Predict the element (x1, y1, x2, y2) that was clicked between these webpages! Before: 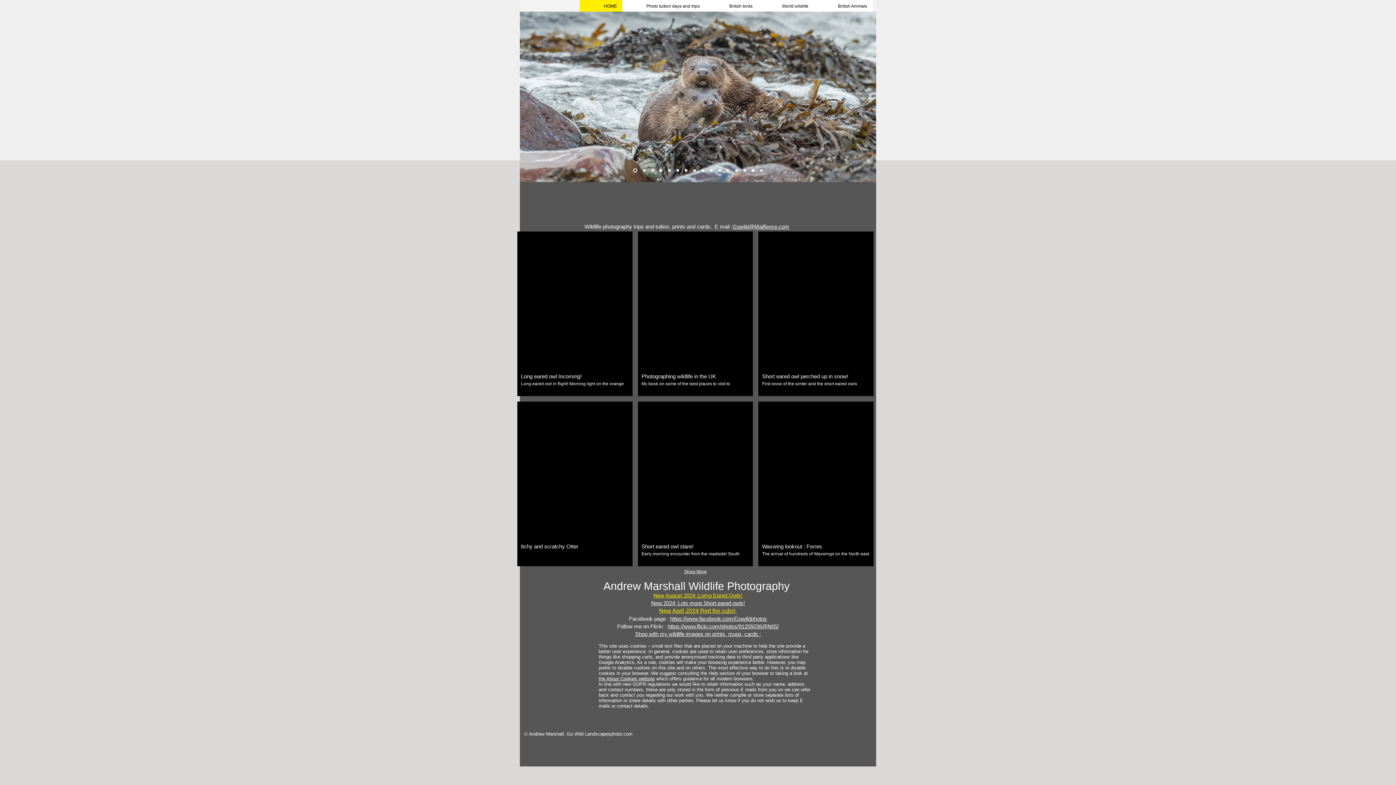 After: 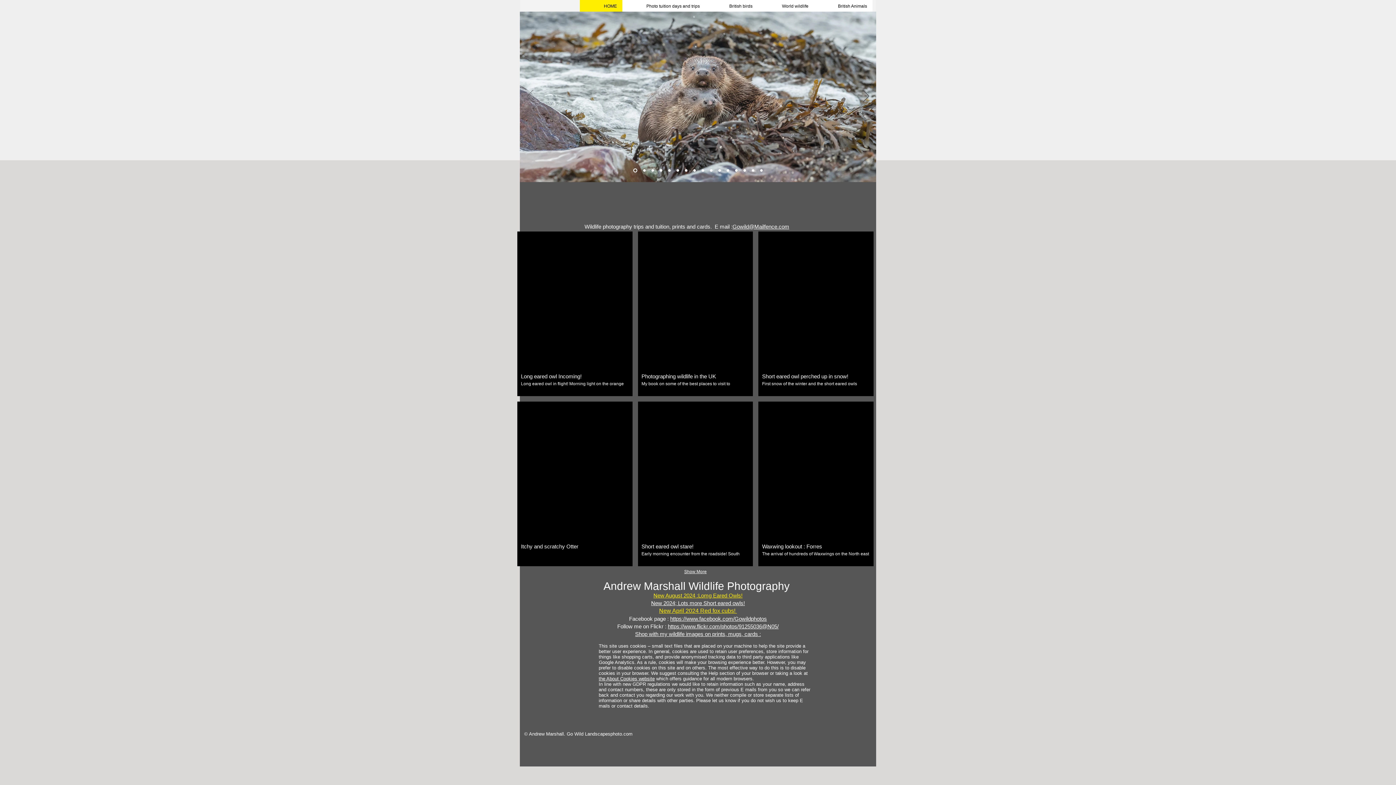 Action: label: Previous bbox: (526, 89, 533, 103)